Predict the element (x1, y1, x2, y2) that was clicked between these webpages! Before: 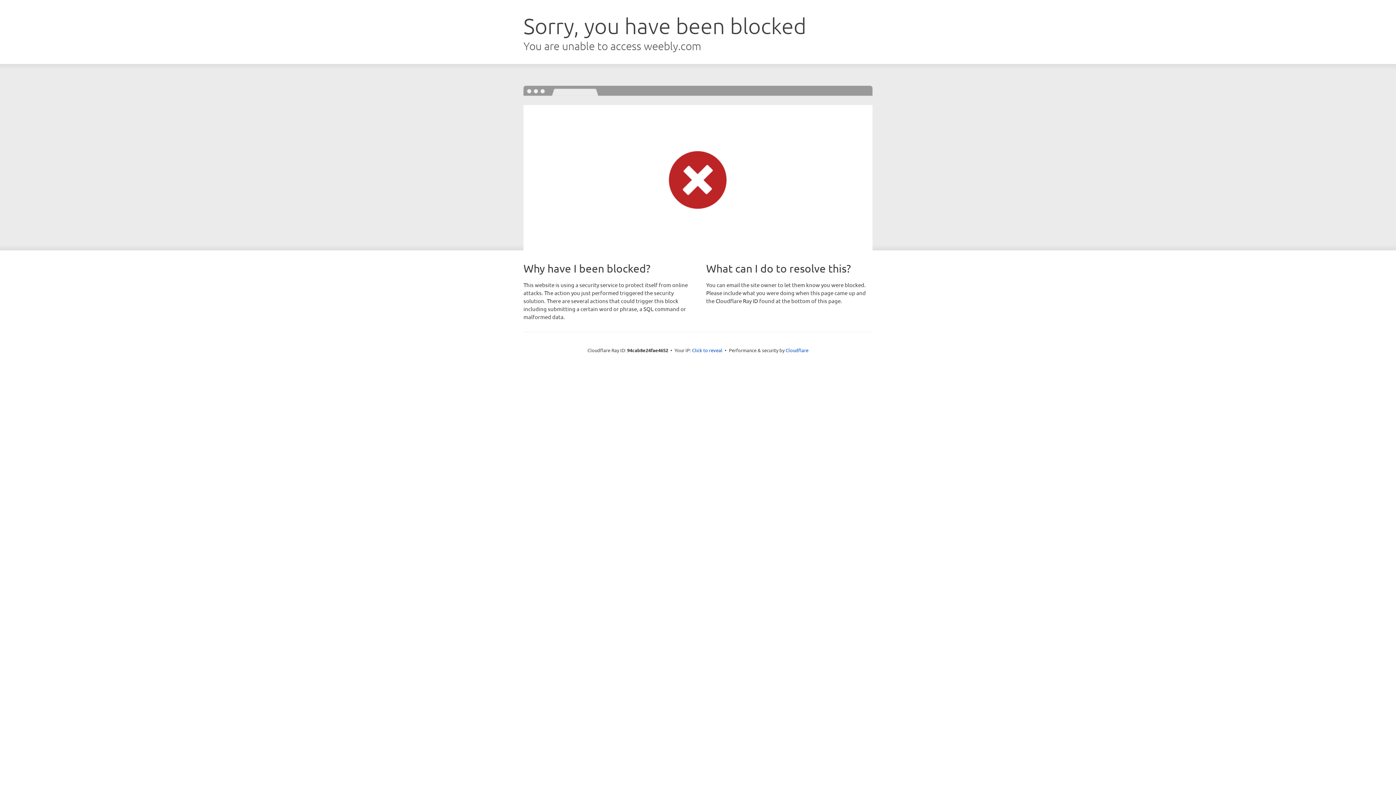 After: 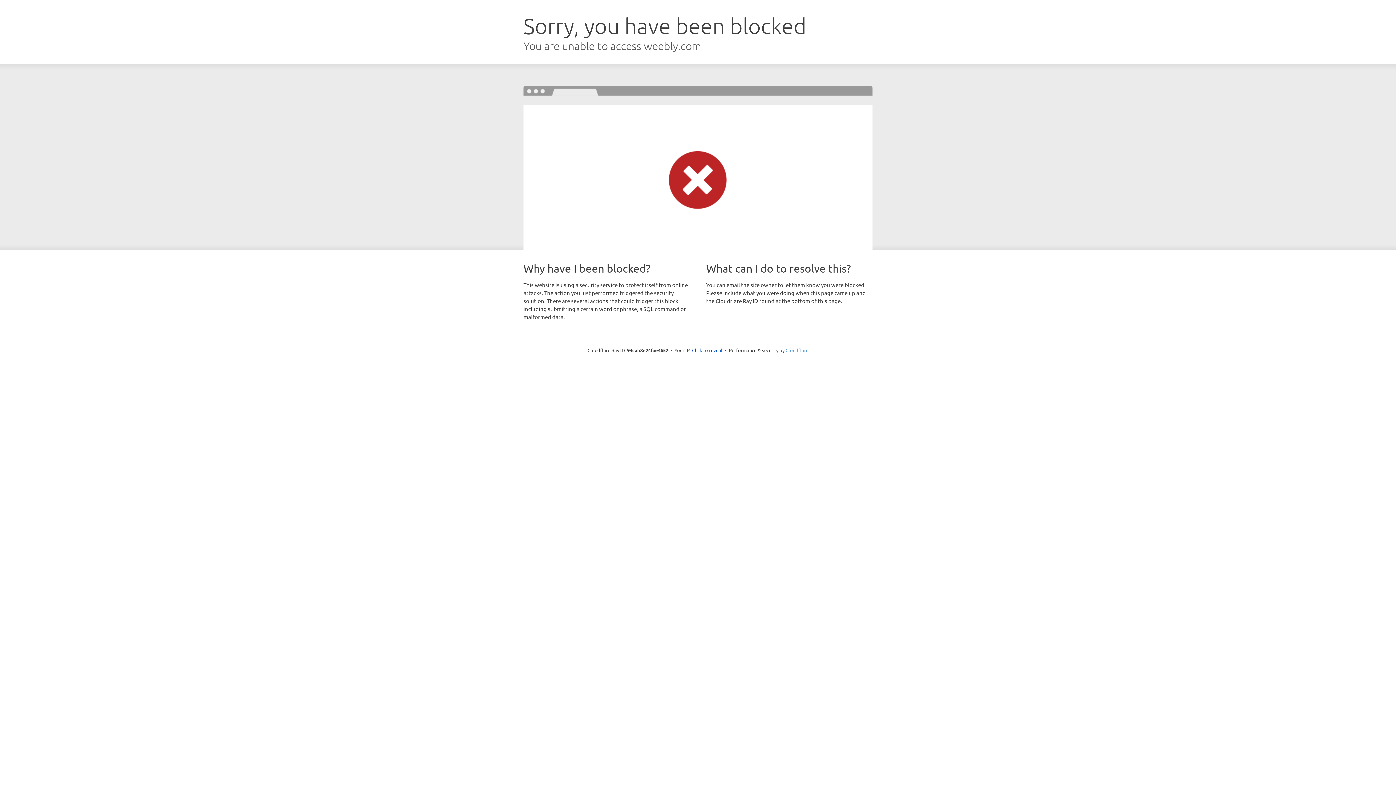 Action: bbox: (785, 347, 808, 353) label: Cloudflare